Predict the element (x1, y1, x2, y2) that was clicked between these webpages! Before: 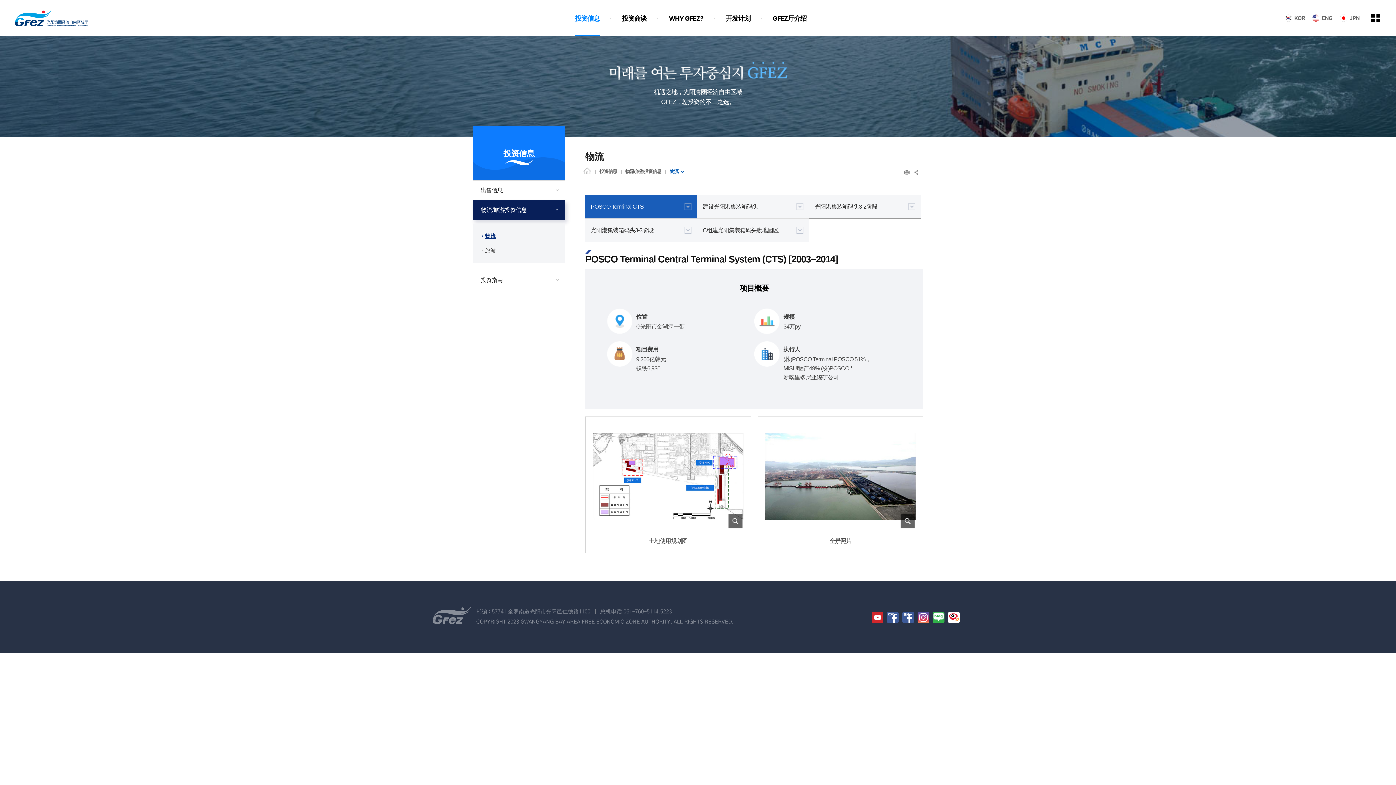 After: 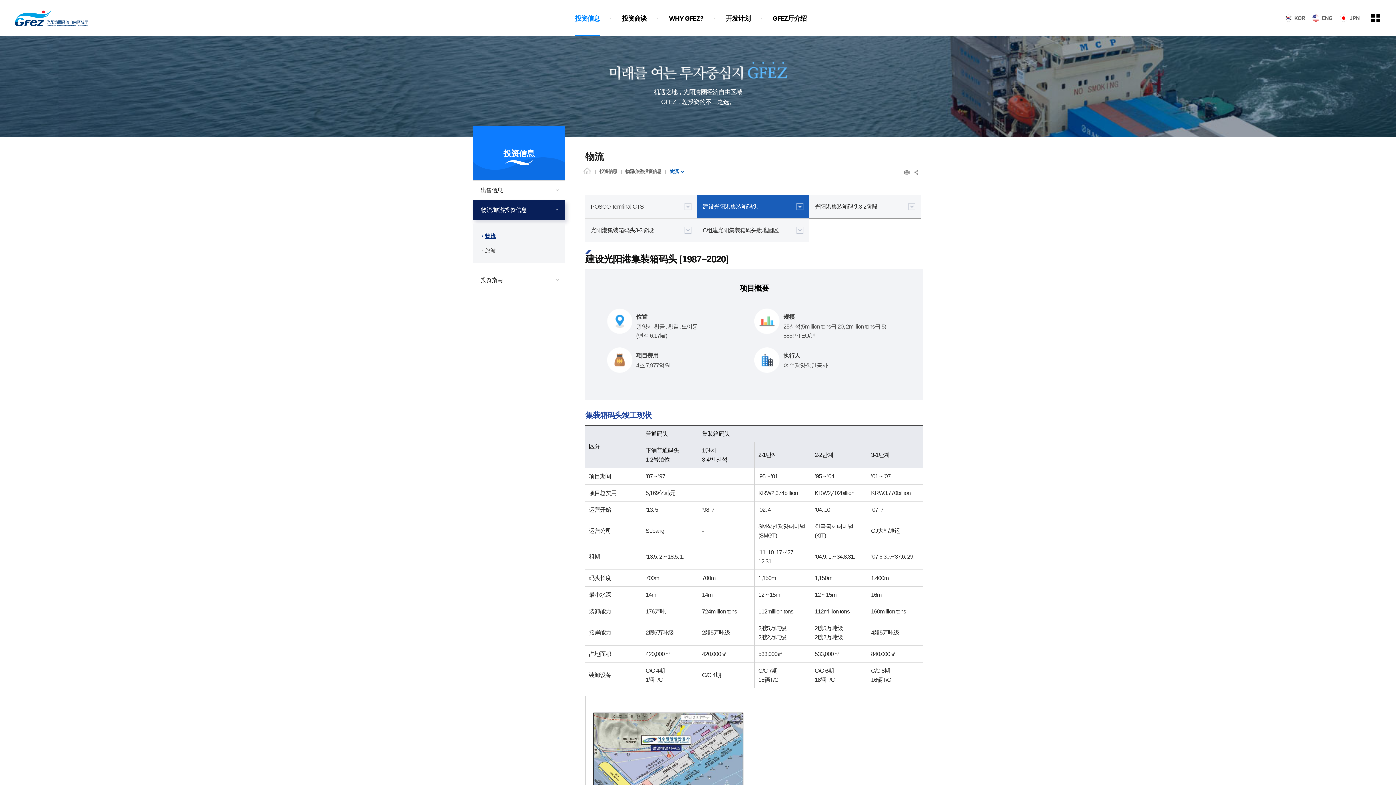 Action: bbox: (697, 194, 809, 218) label: 建设光阳港集装箱码头